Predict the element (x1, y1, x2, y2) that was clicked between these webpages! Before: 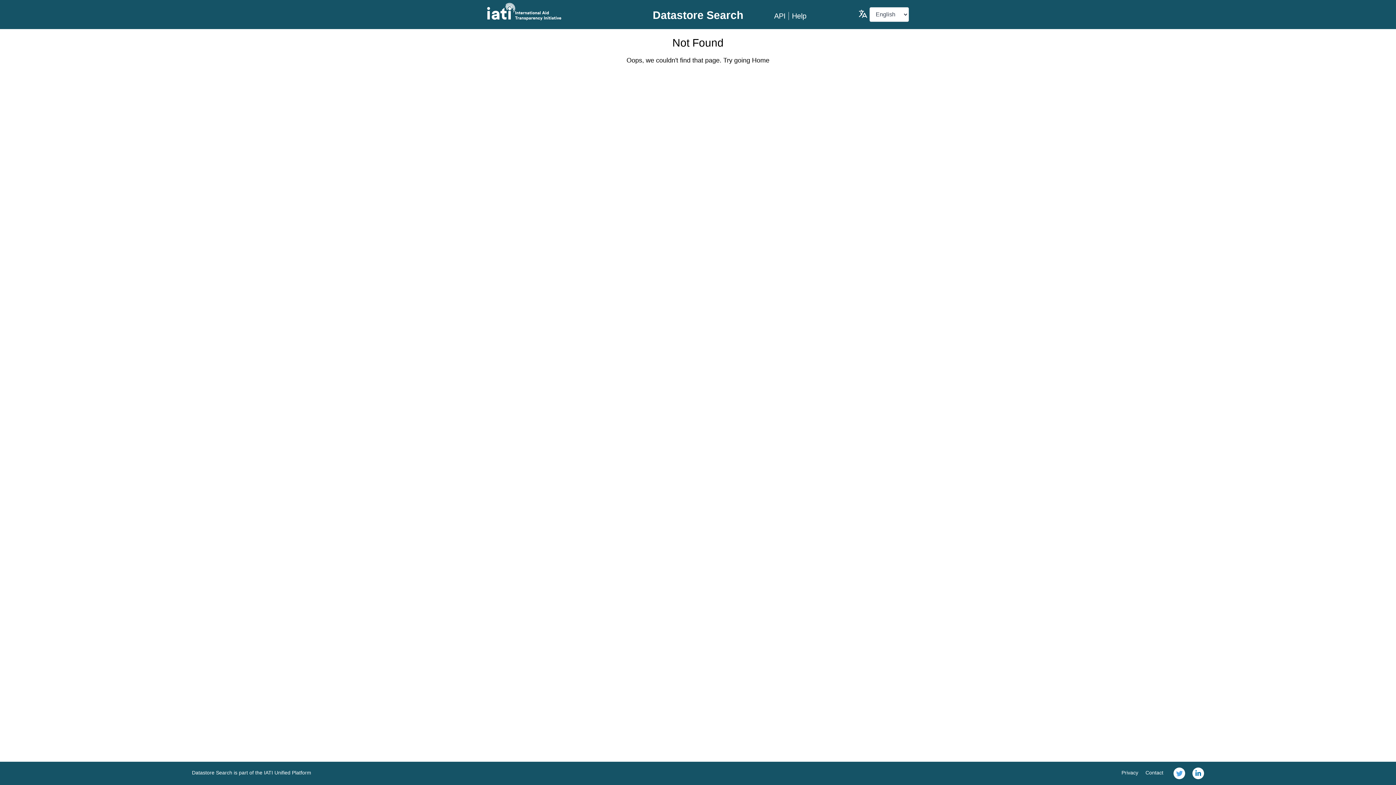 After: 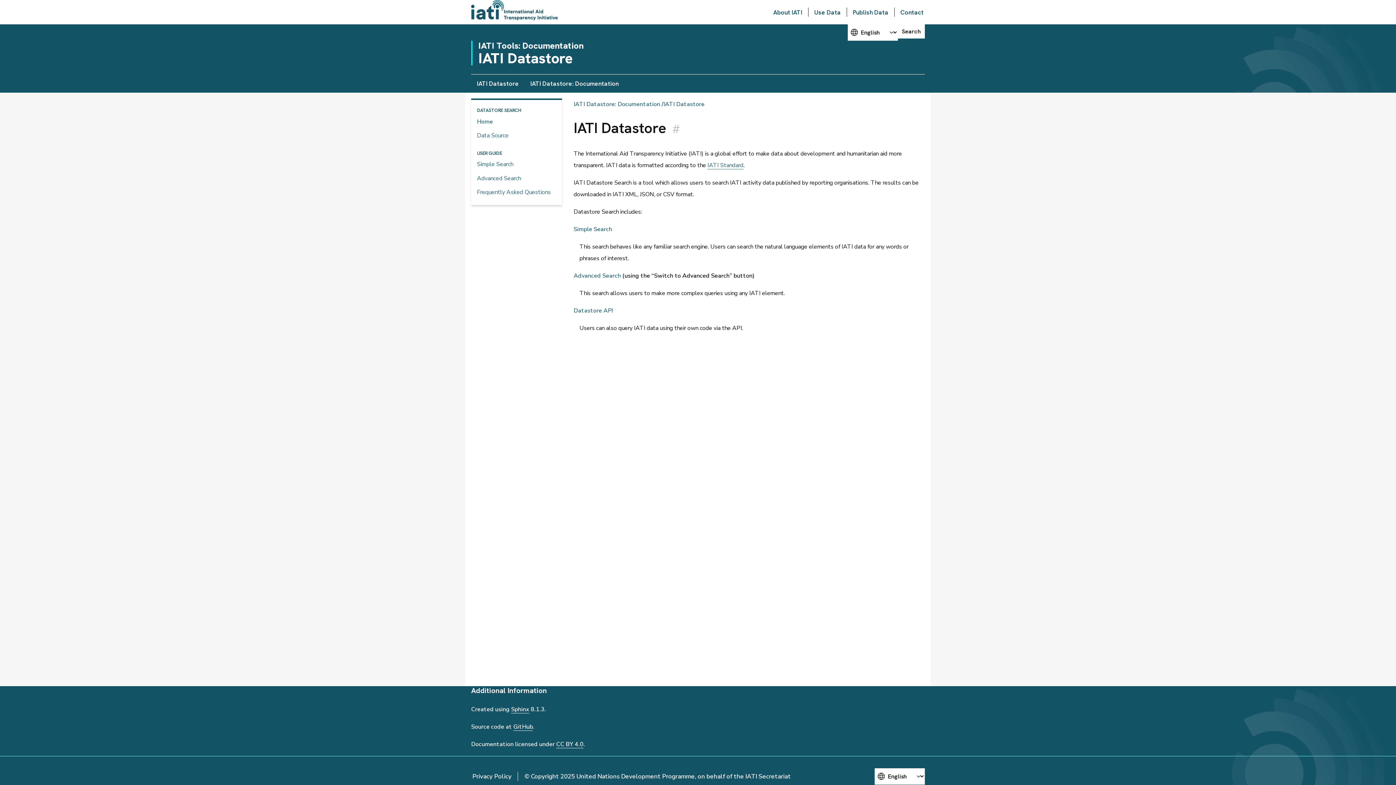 Action: label: Help bbox: (788, 12, 806, 20)